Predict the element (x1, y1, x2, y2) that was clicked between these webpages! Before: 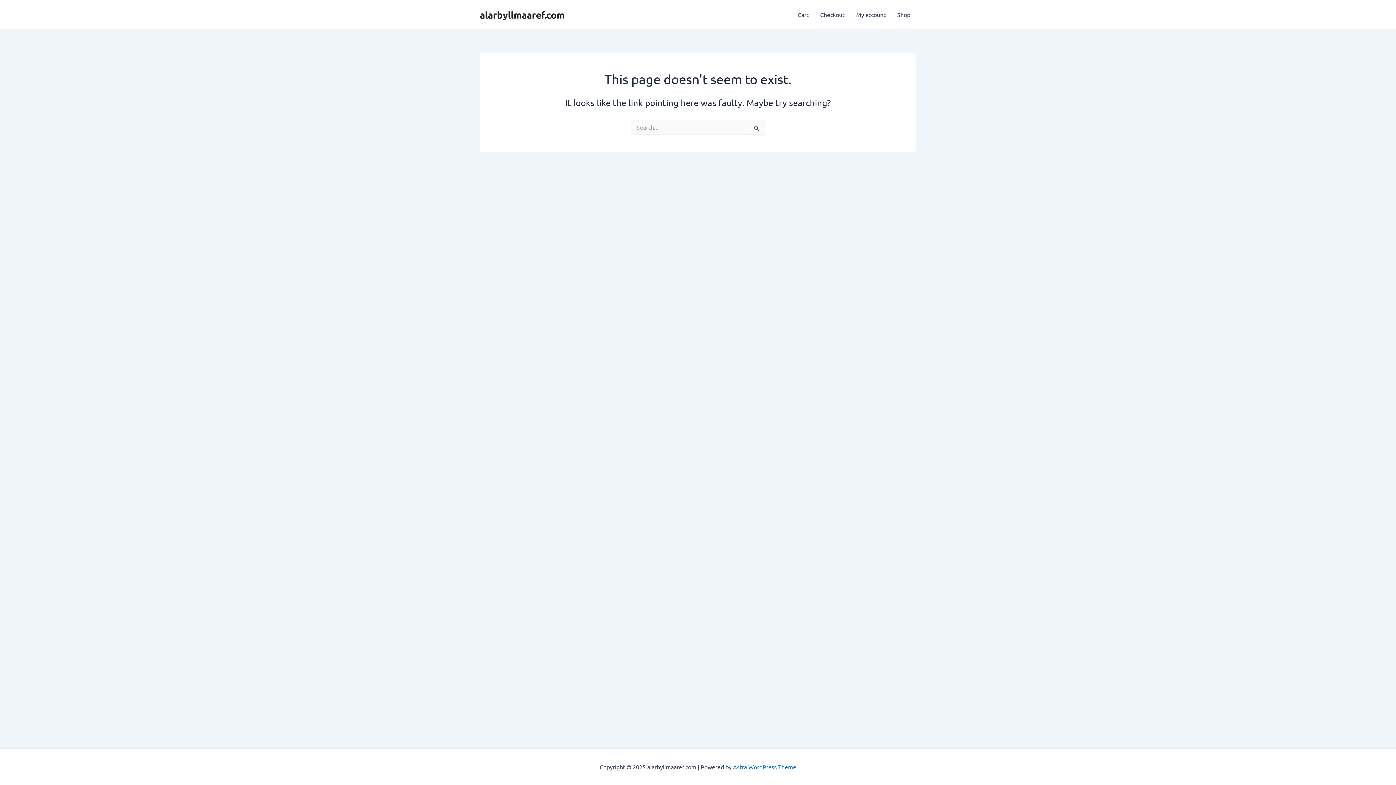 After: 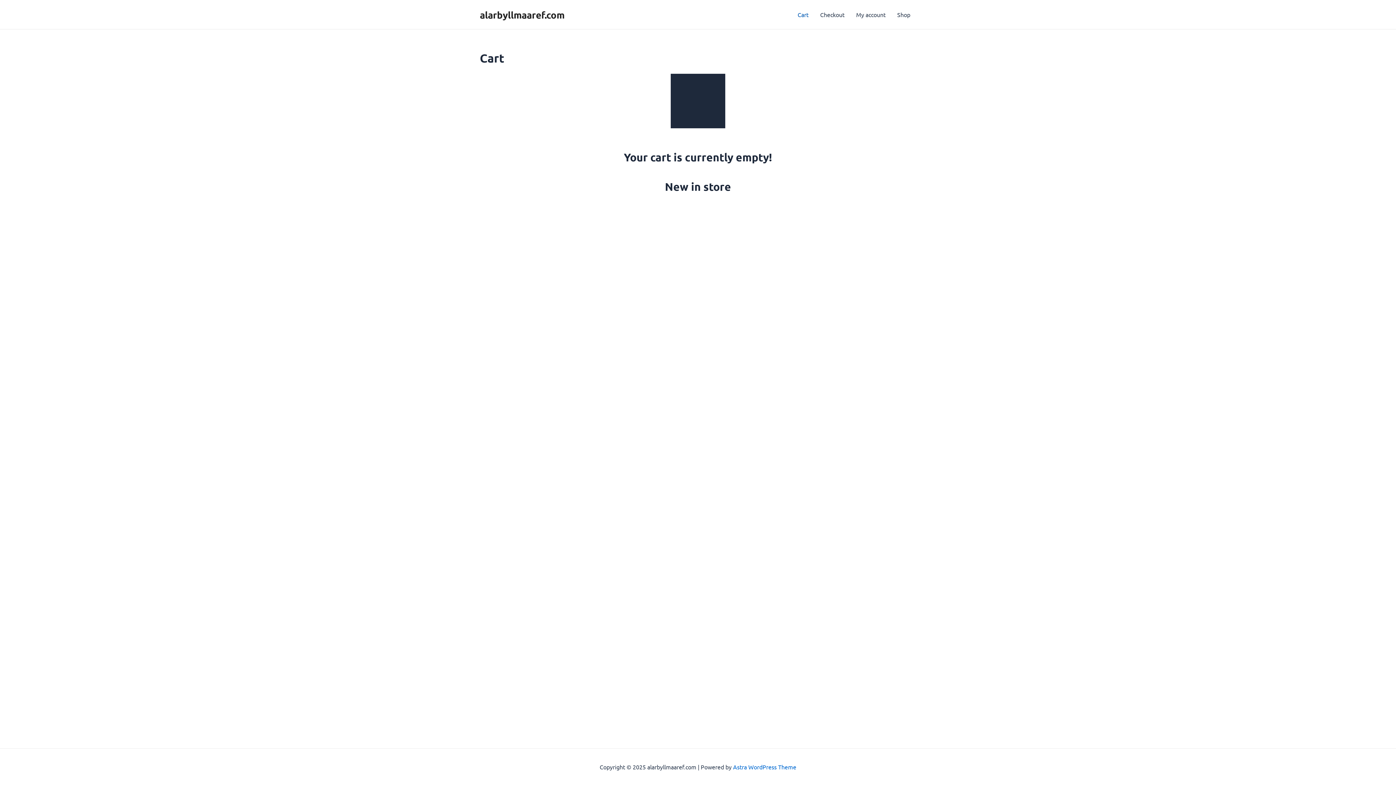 Action: bbox: (814, 0, 850, 29) label: Checkout